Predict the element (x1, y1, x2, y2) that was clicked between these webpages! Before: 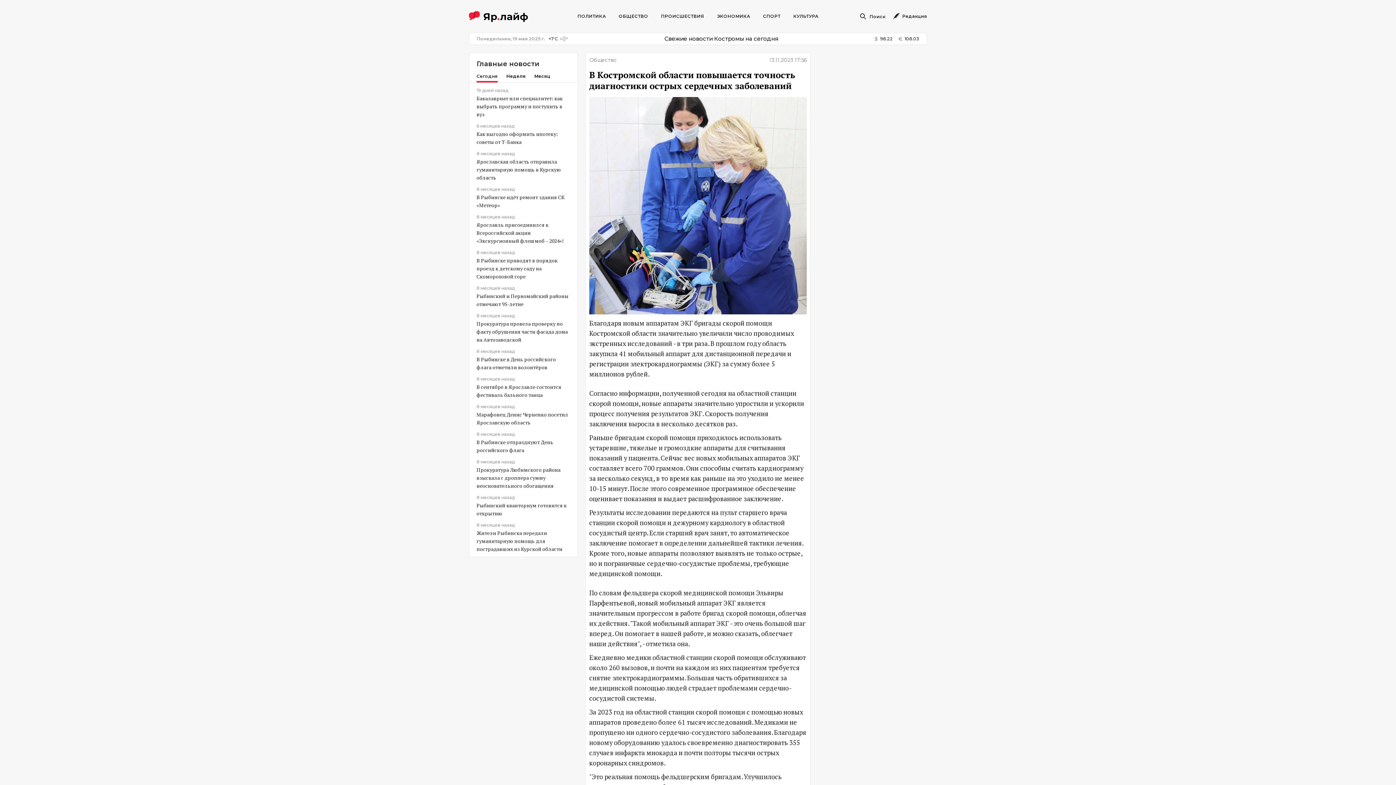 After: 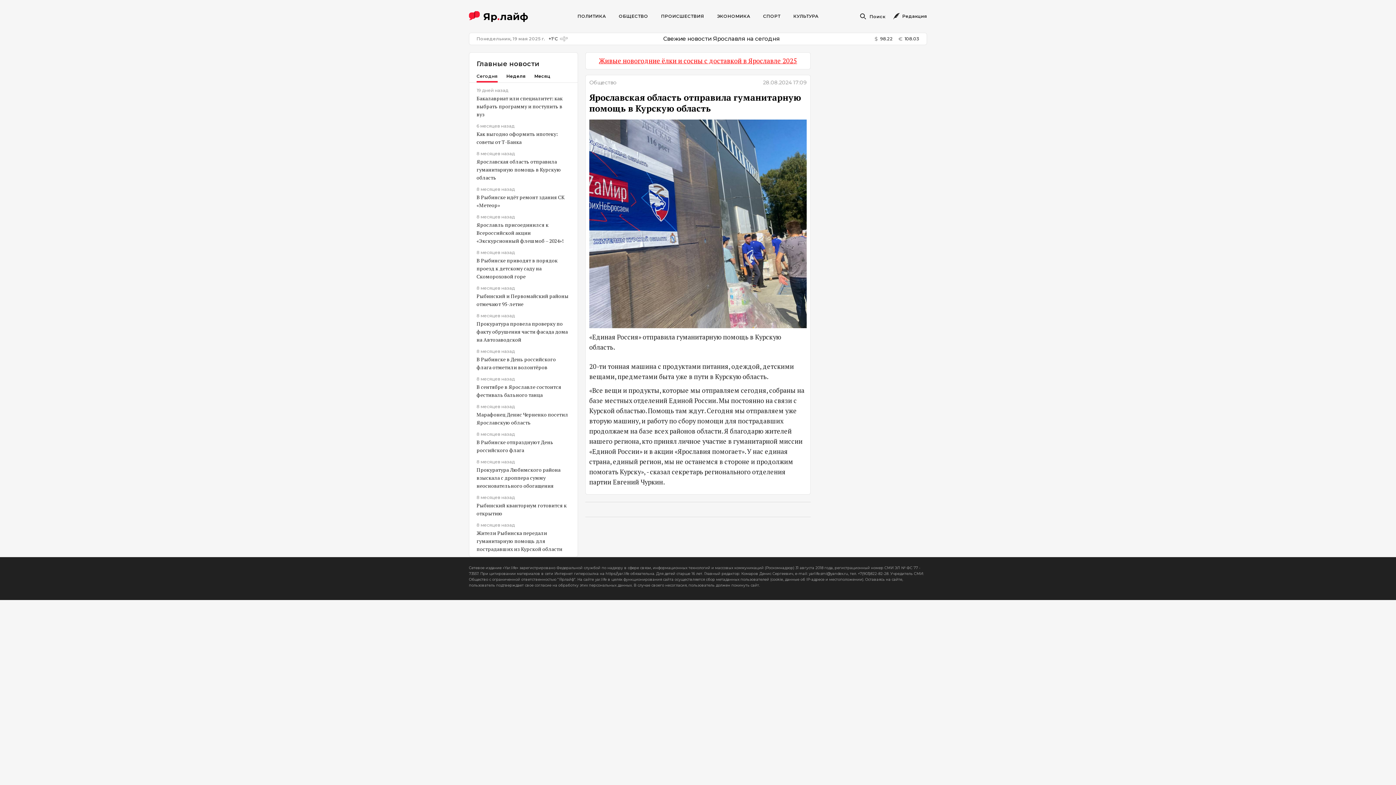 Action: label: Ярославская область отправила гуманитарную помощь в Курскую область bbox: (476, 158, 561, 181)